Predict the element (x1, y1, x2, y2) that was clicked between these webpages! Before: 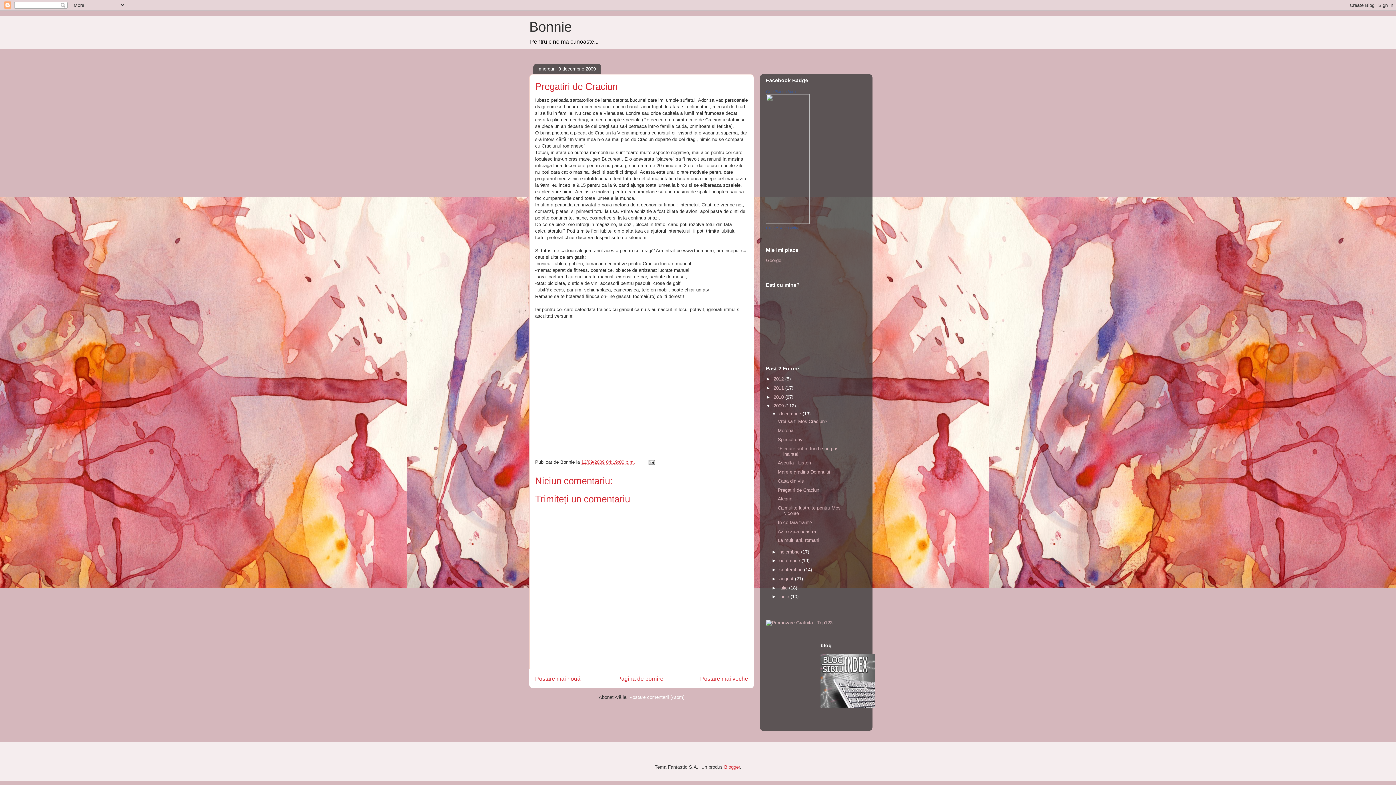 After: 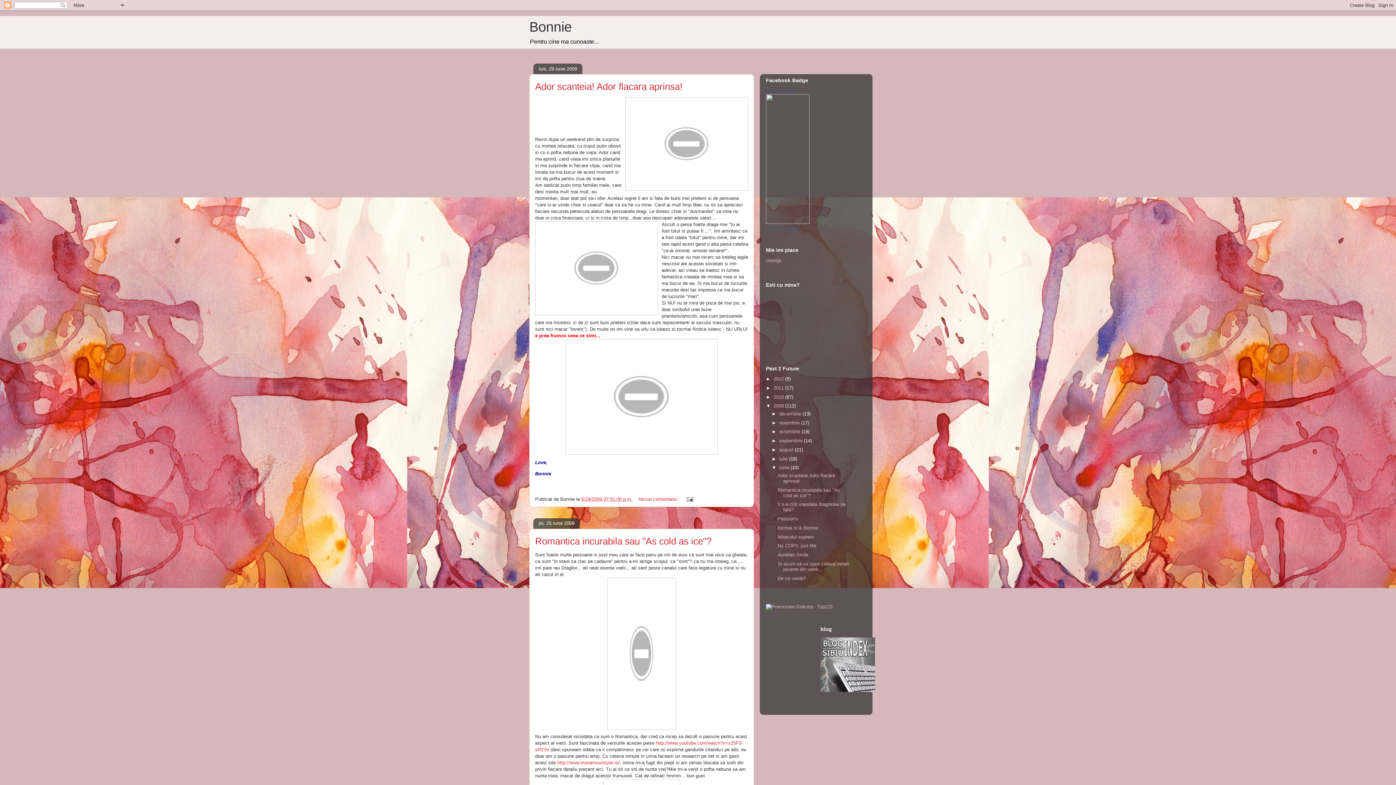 Action: label: iunie  bbox: (779, 594, 790, 599)